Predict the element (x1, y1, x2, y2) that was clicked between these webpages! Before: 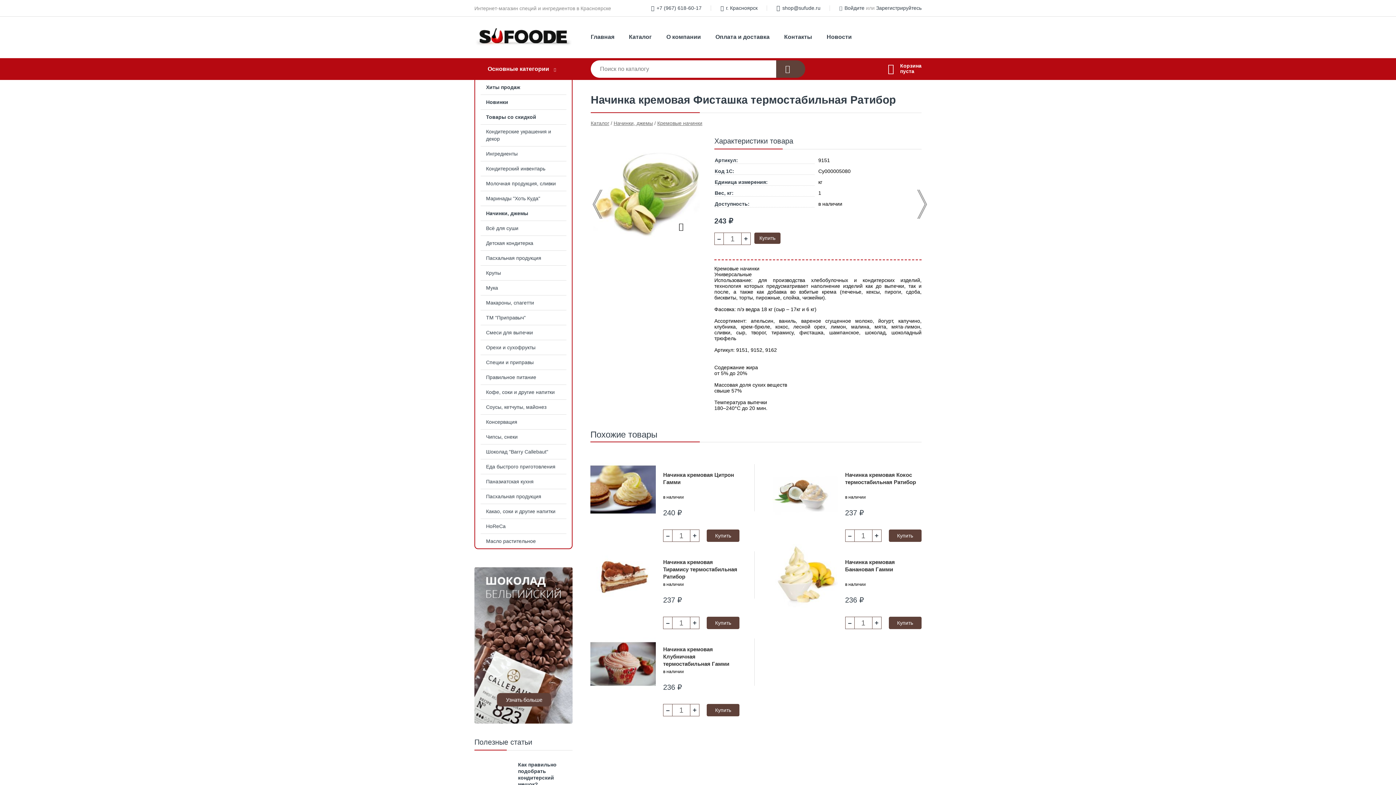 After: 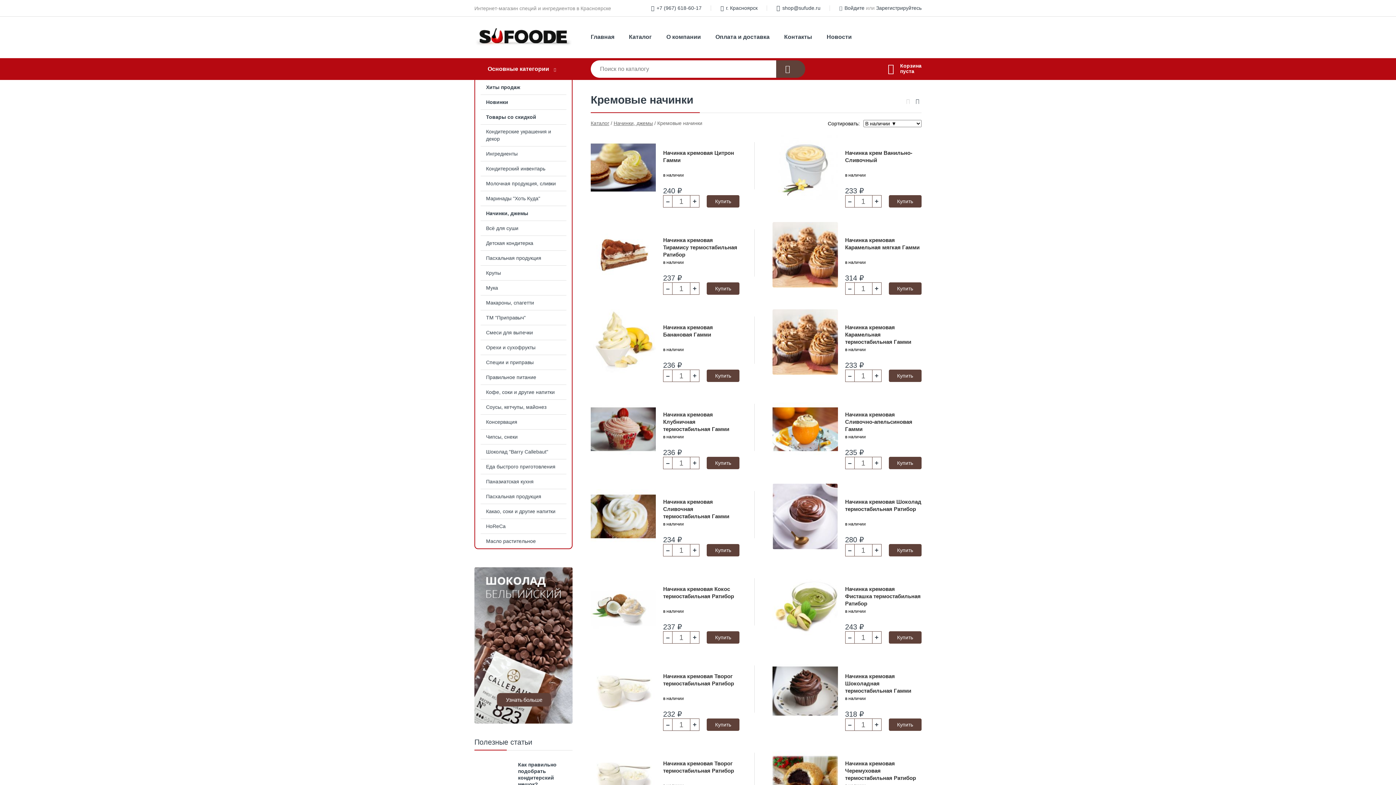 Action: label: Кремовые начинки bbox: (657, 120, 702, 126)